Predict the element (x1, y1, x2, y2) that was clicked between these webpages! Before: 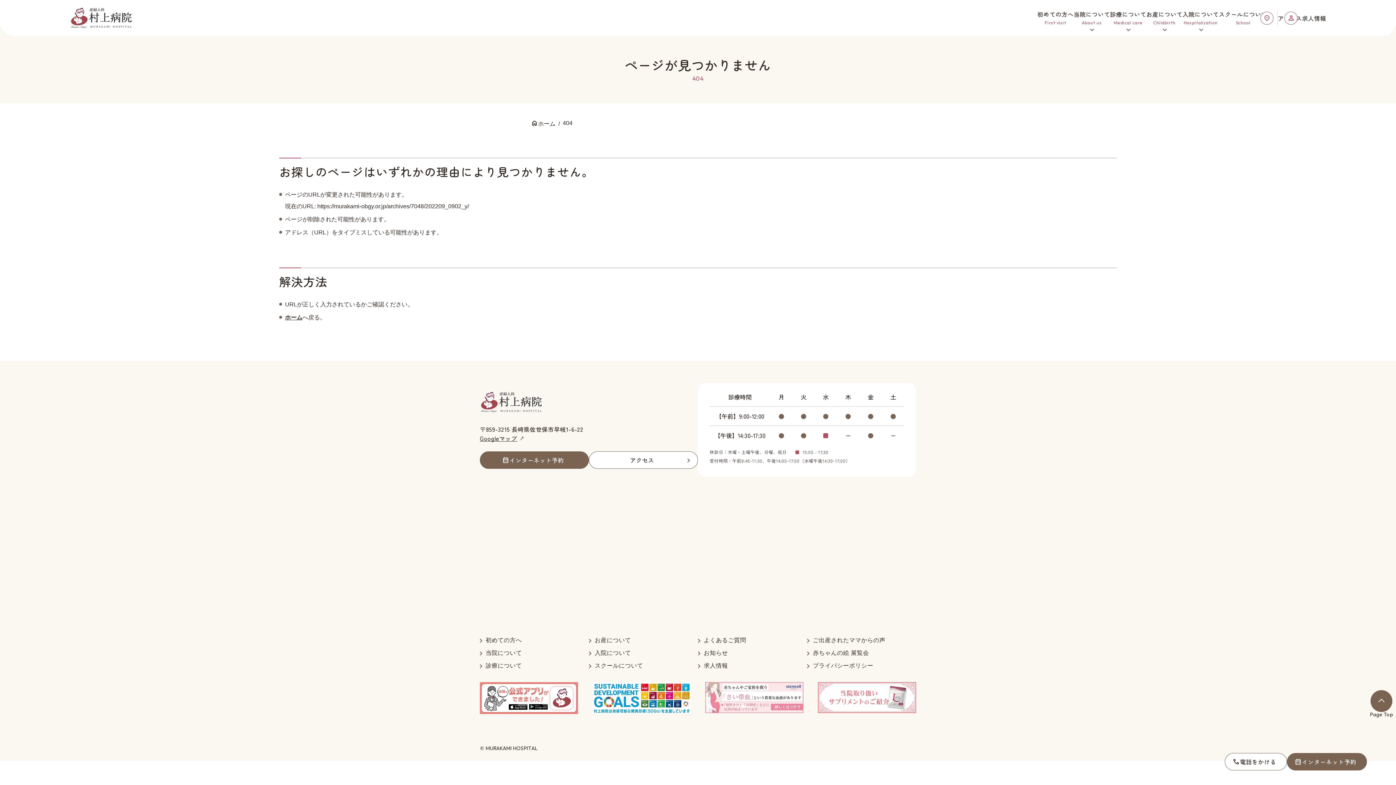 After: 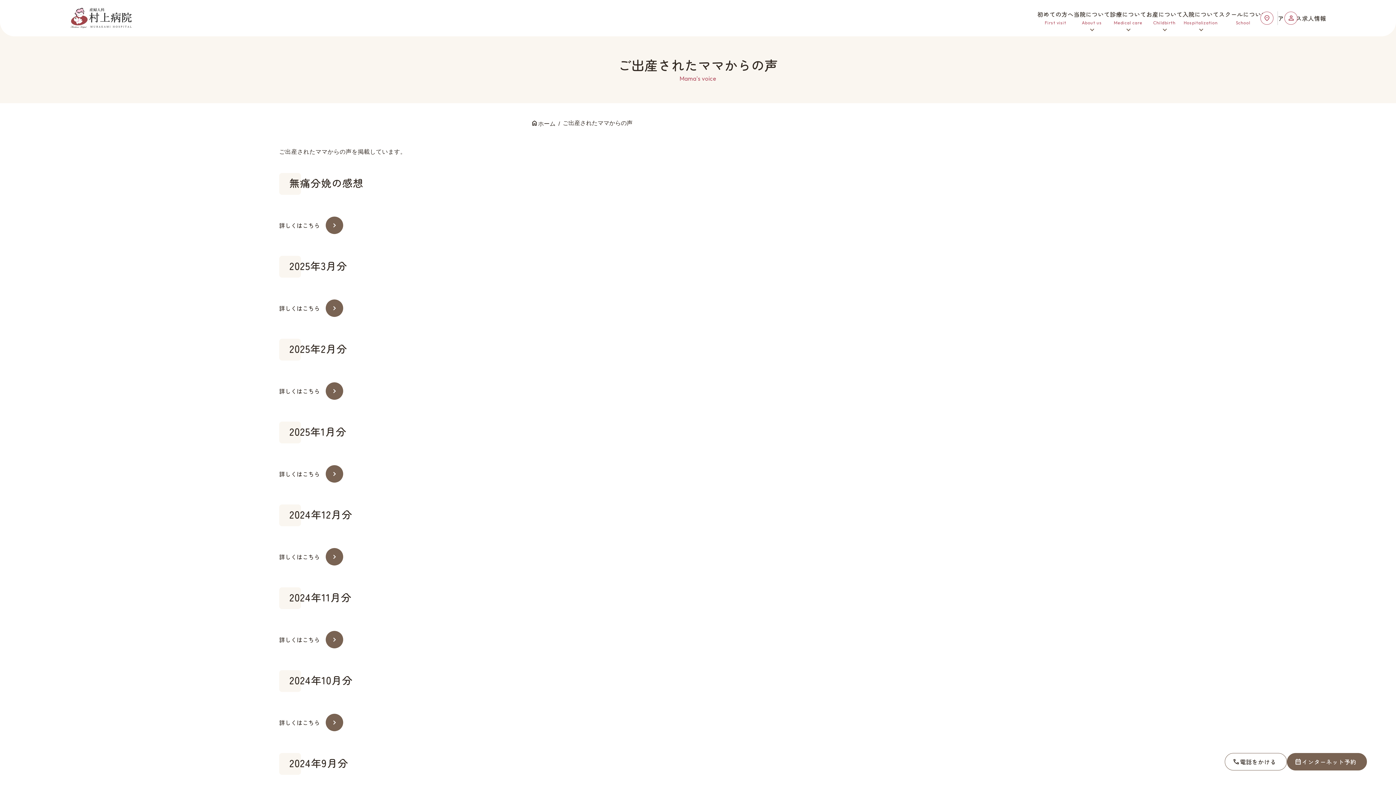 Action: label: ご出産されたママからの声 bbox: (807, 637, 885, 644)